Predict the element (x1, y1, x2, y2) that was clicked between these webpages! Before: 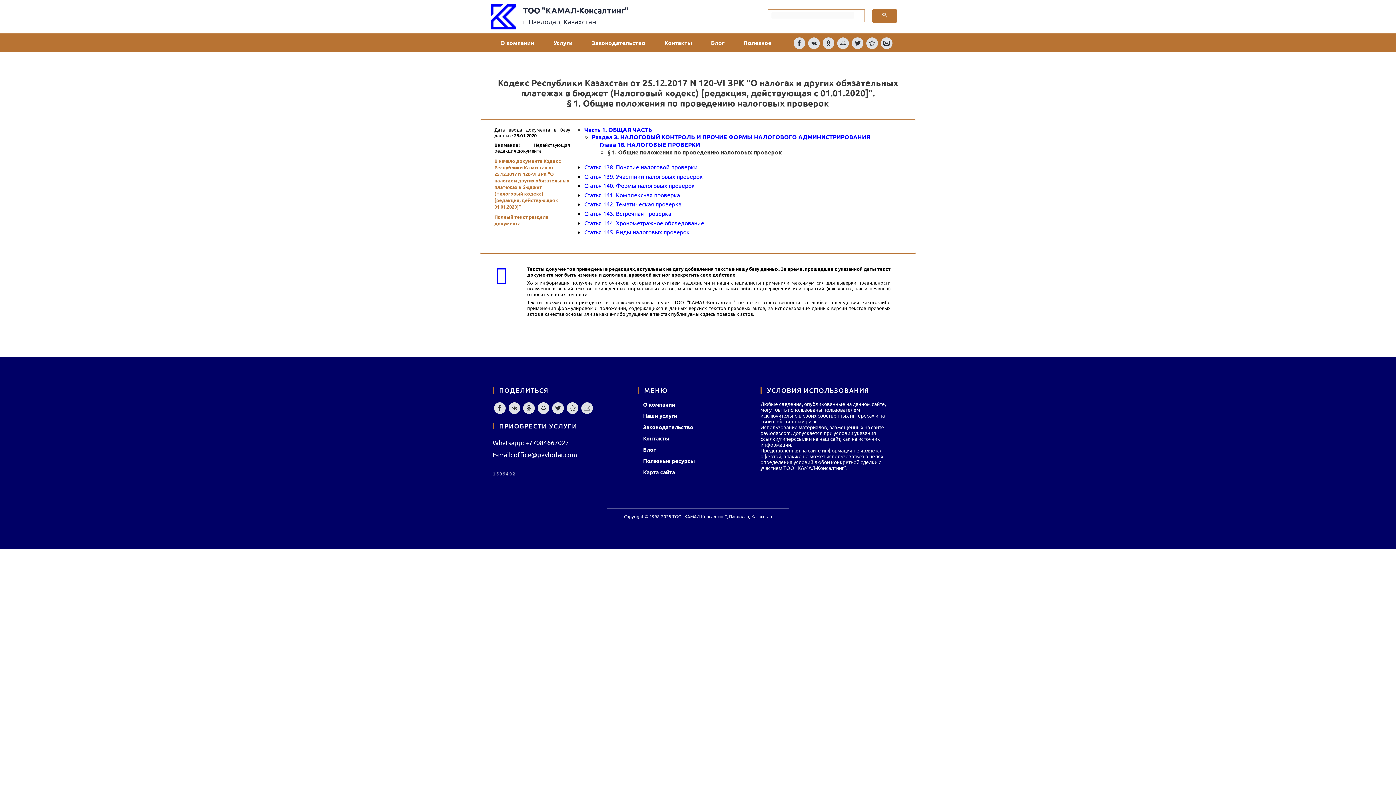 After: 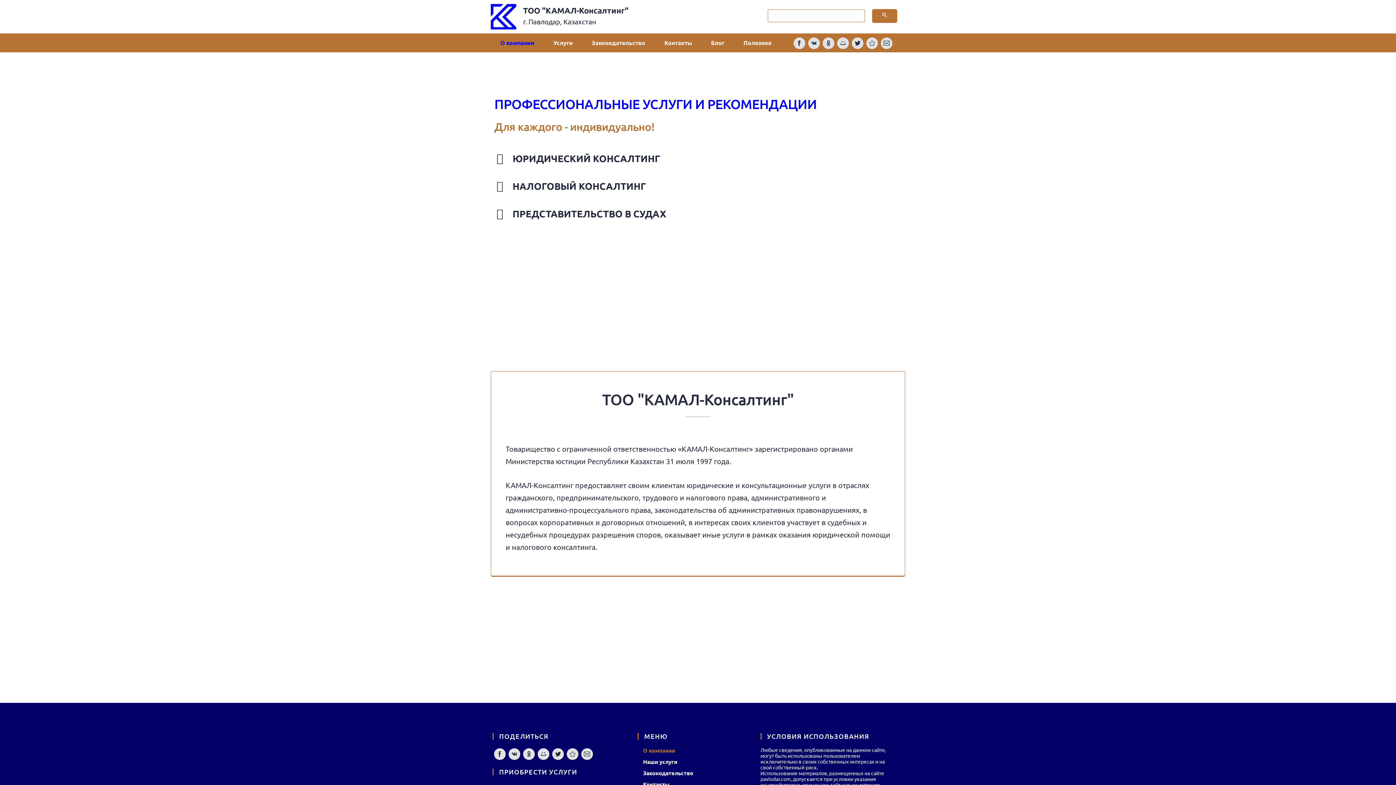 Action: bbox: (490, 12, 516, 19)